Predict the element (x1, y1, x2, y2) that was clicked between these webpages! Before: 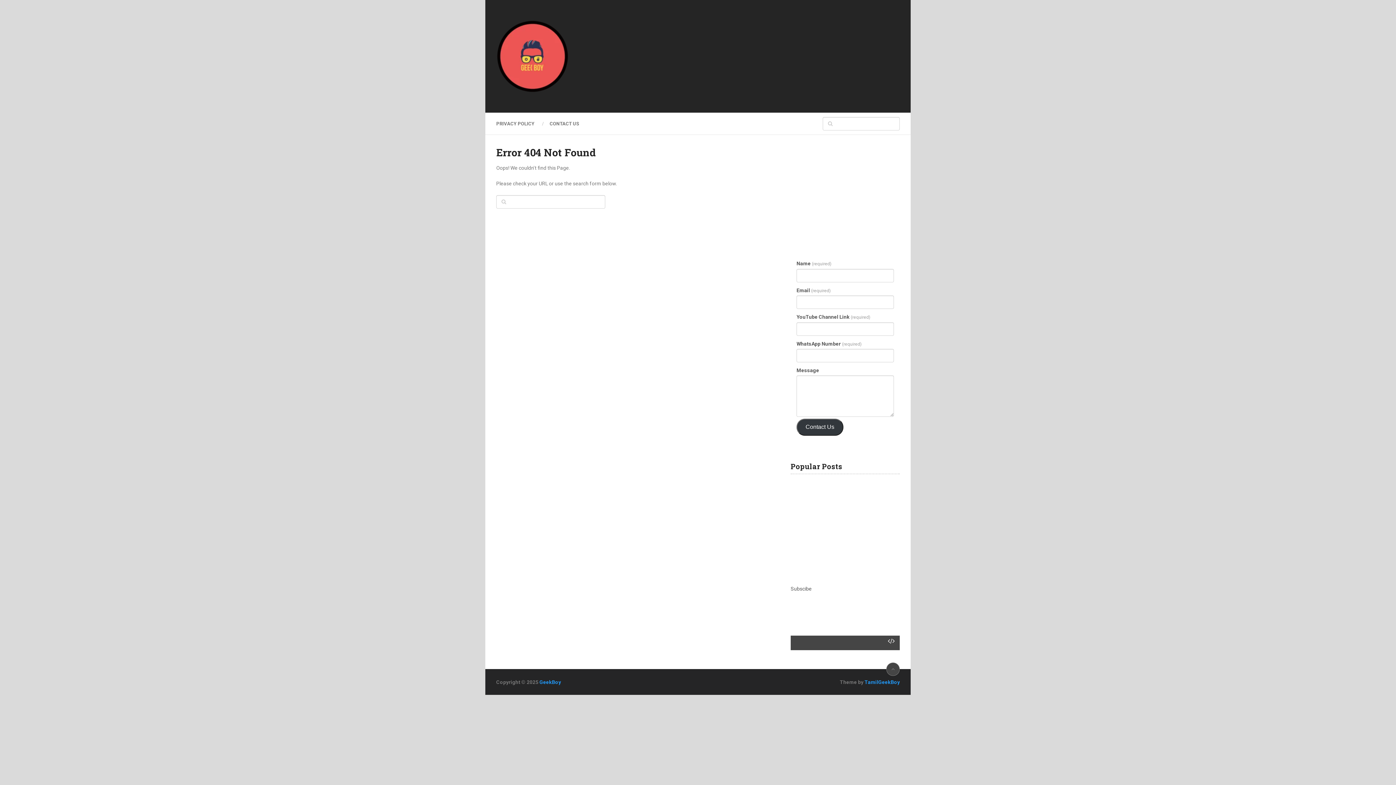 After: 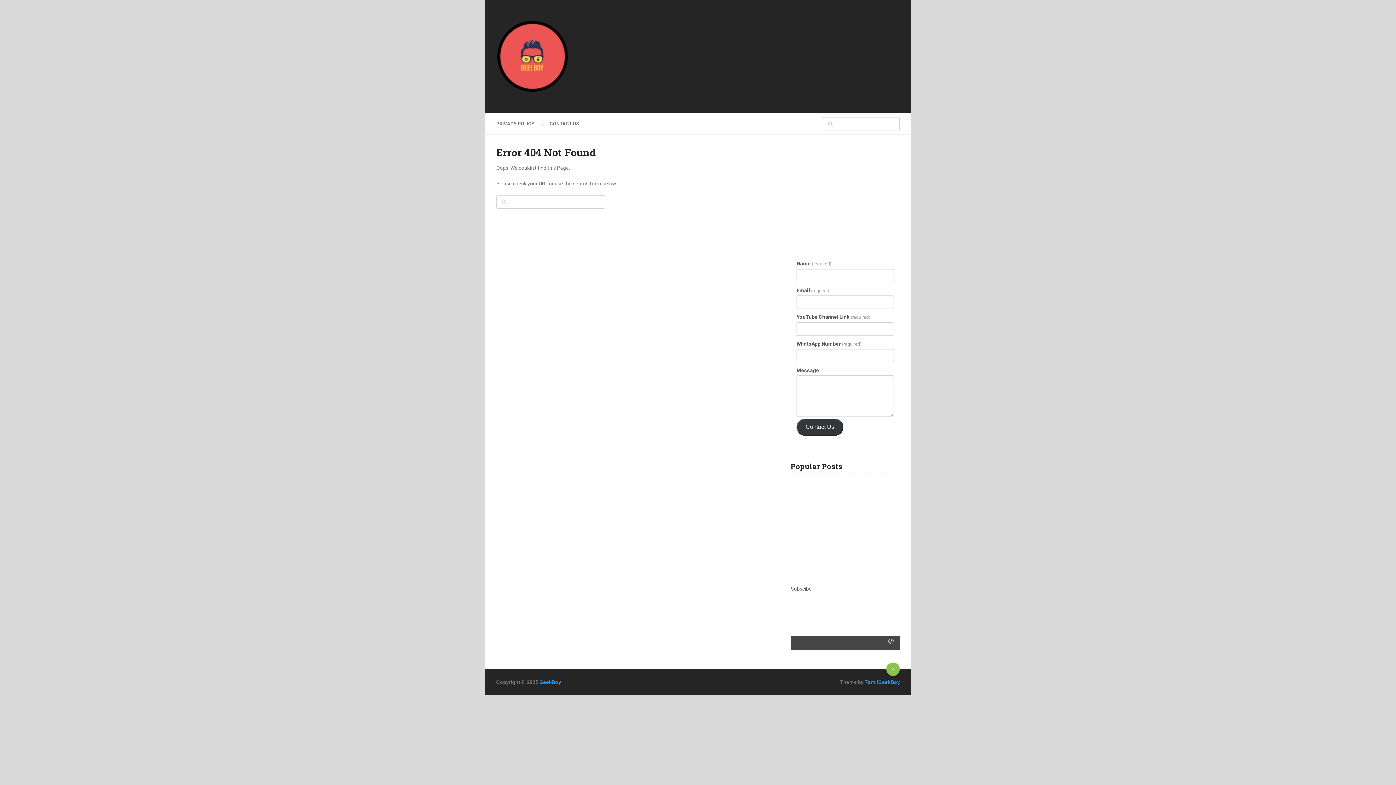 Action: bbox: (886, 662, 900, 676)